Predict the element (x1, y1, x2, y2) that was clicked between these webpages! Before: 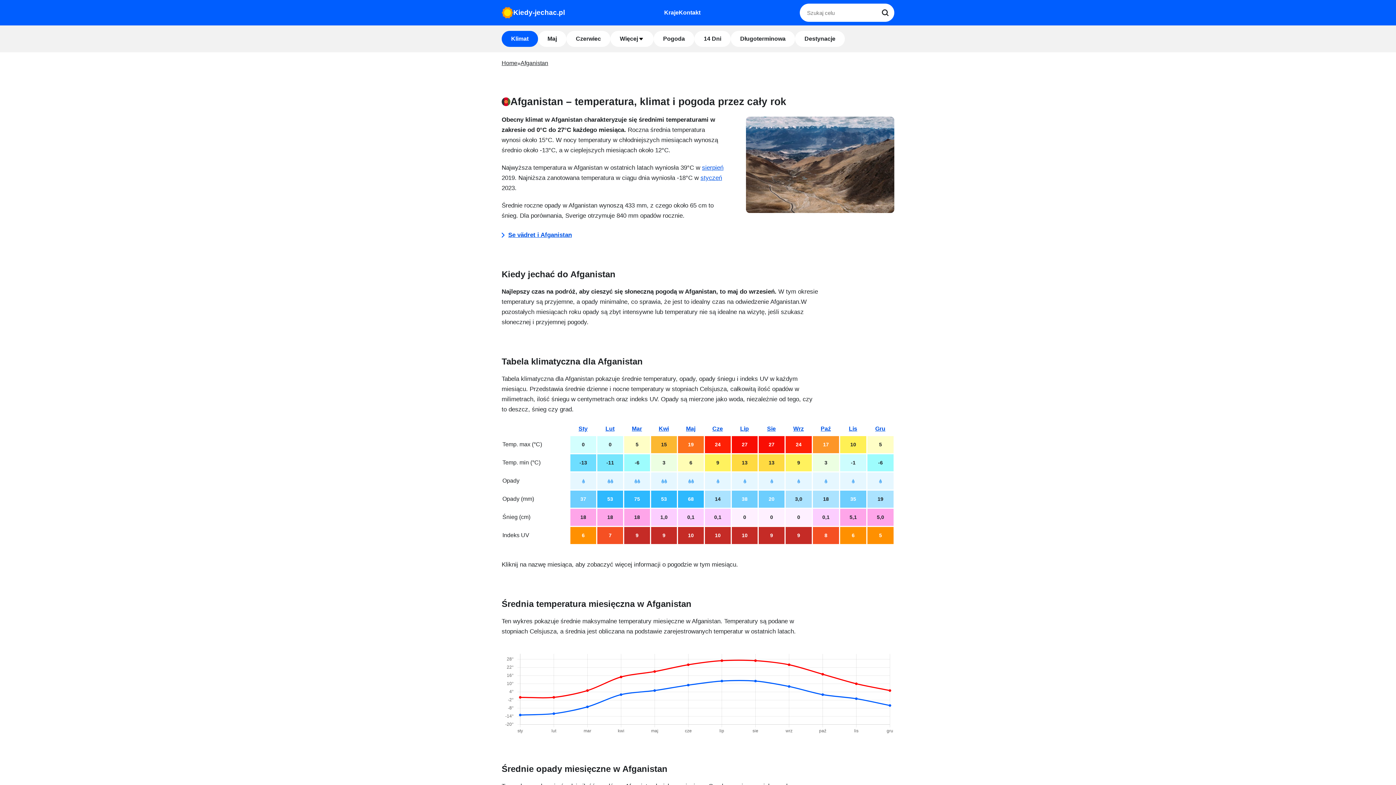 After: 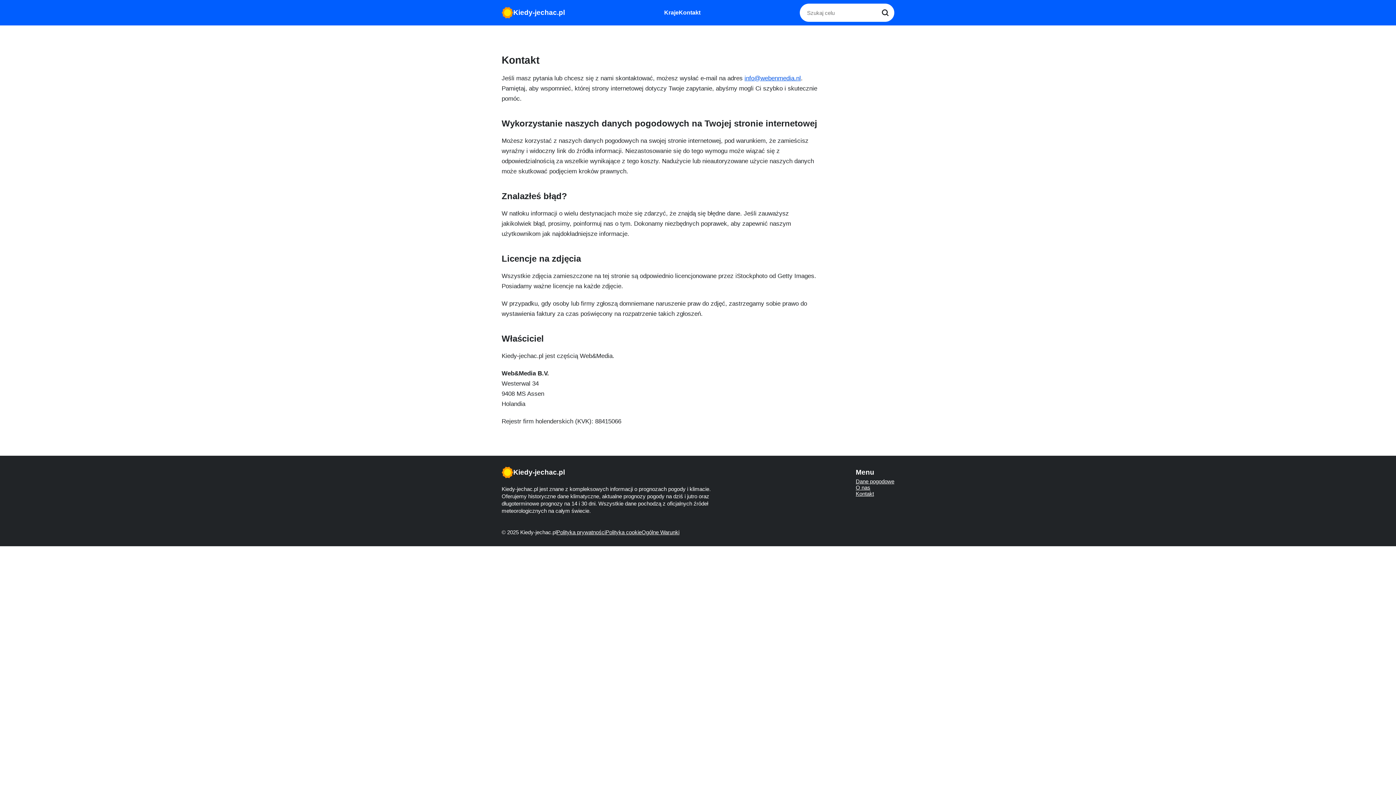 Action: bbox: (678, 9, 700, 15) label: Kontakt